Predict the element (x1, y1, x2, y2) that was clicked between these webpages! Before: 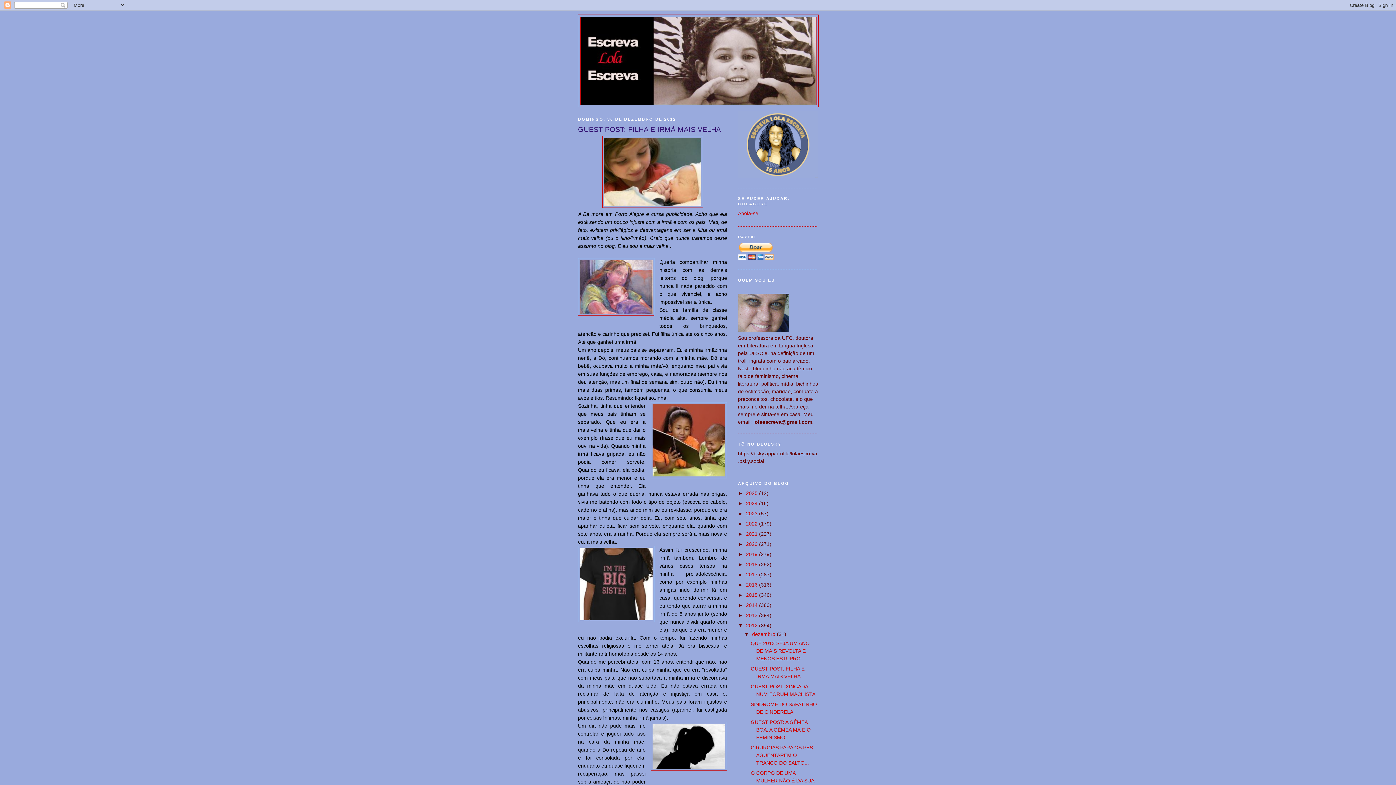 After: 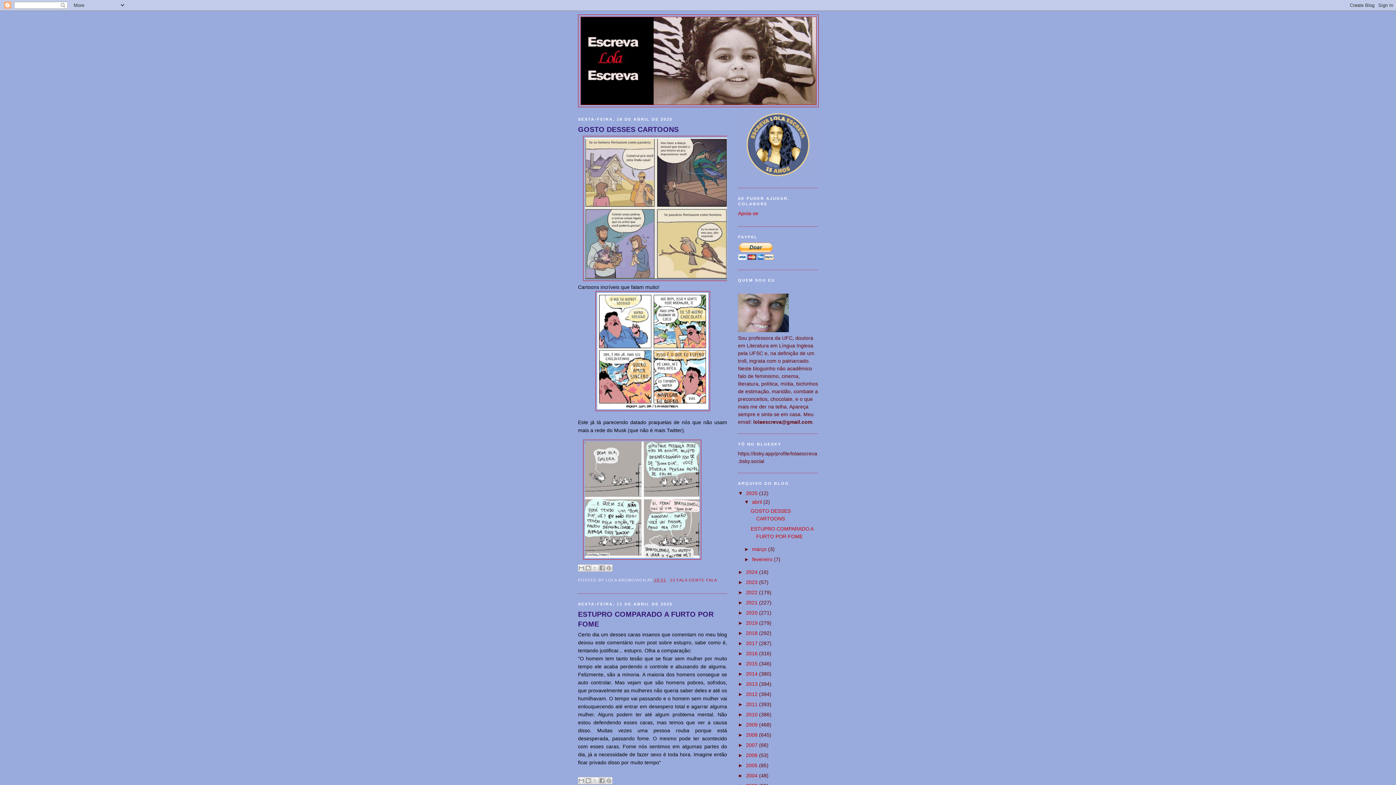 Action: bbox: (580, 17, 816, 104)